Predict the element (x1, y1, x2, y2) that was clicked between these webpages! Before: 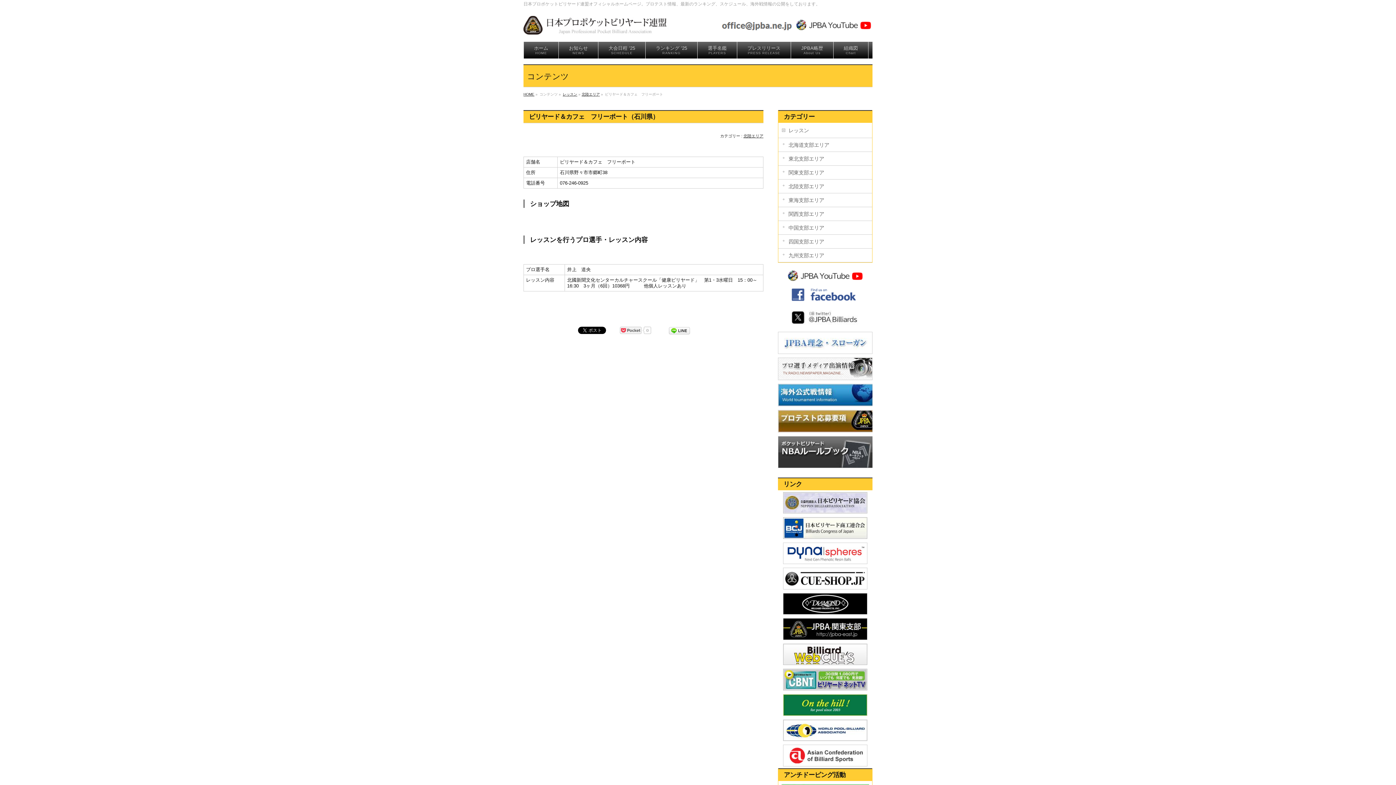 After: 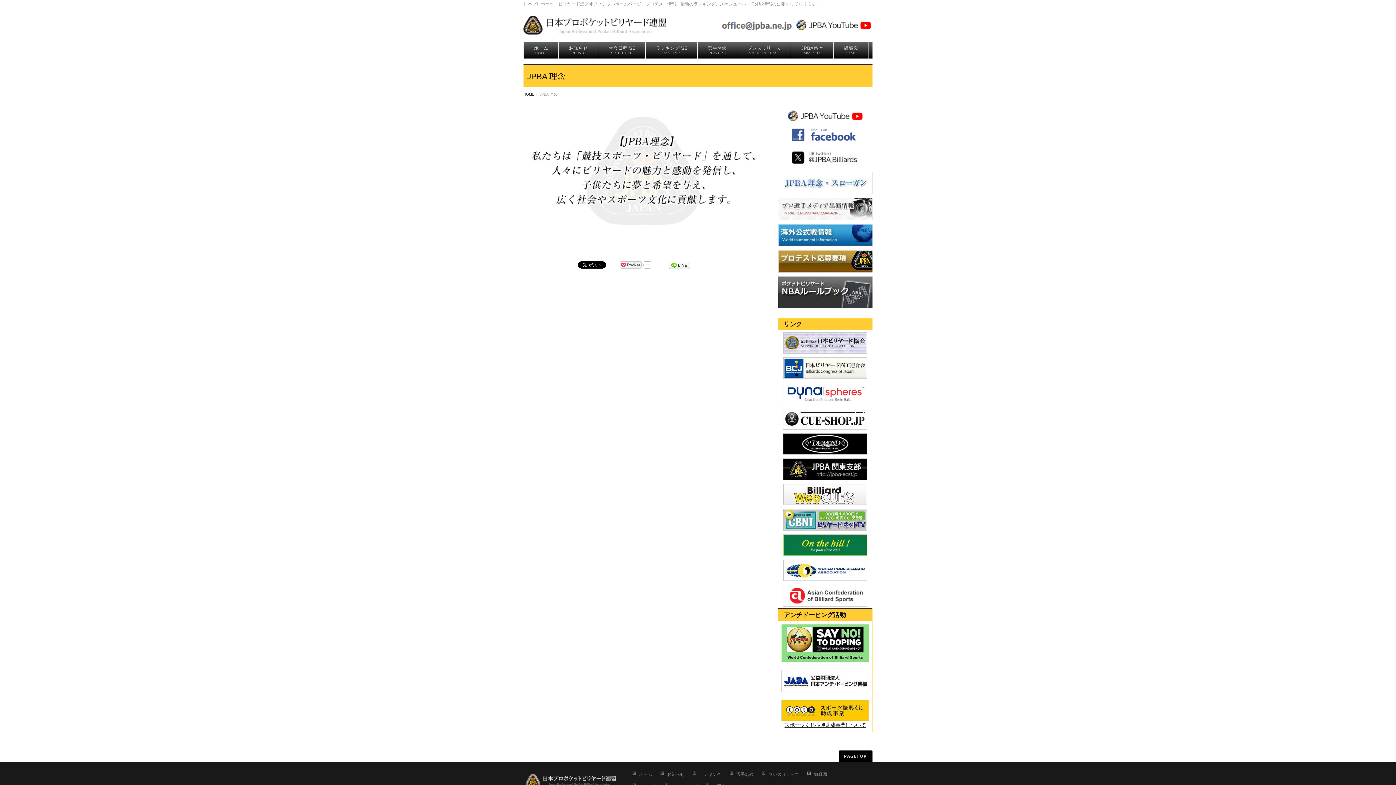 Action: bbox: (778, 349, 872, 354)